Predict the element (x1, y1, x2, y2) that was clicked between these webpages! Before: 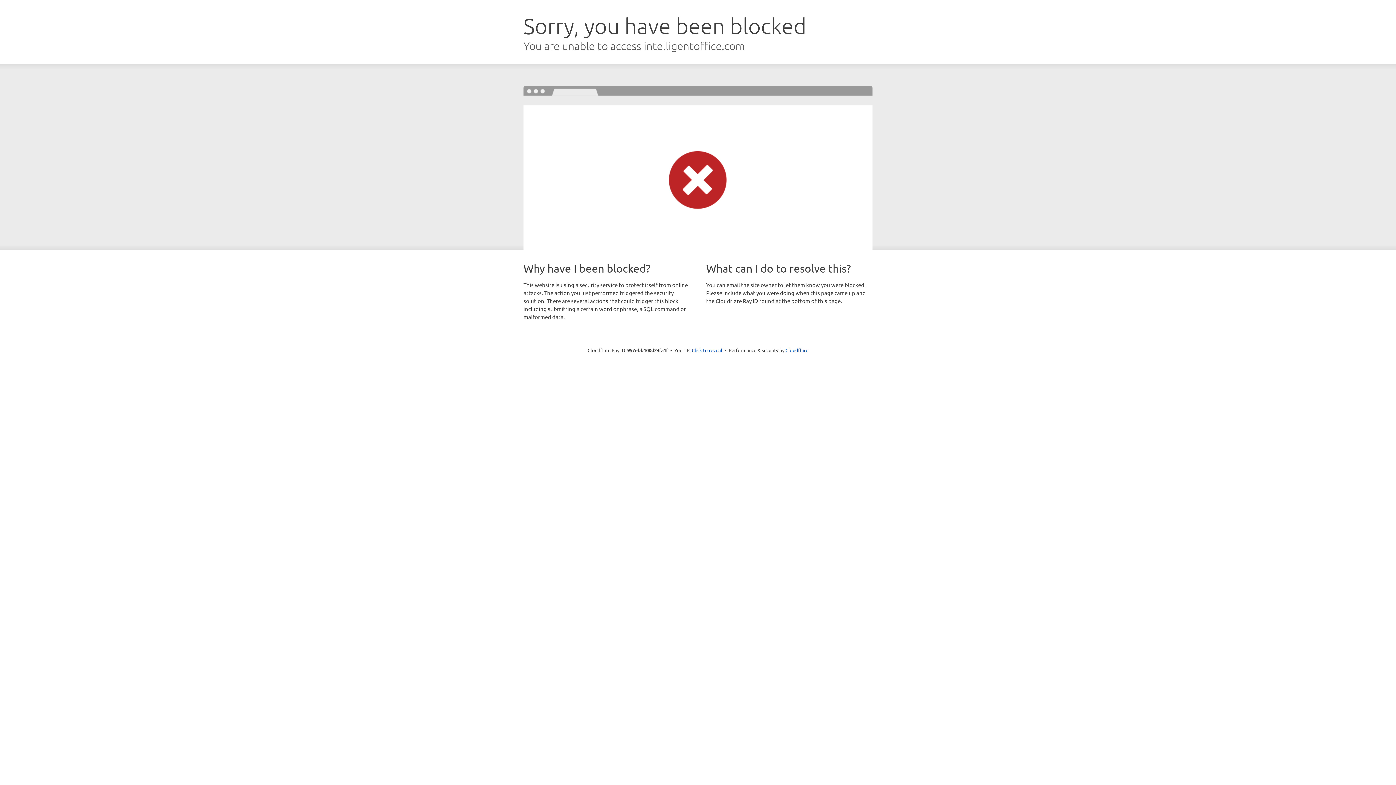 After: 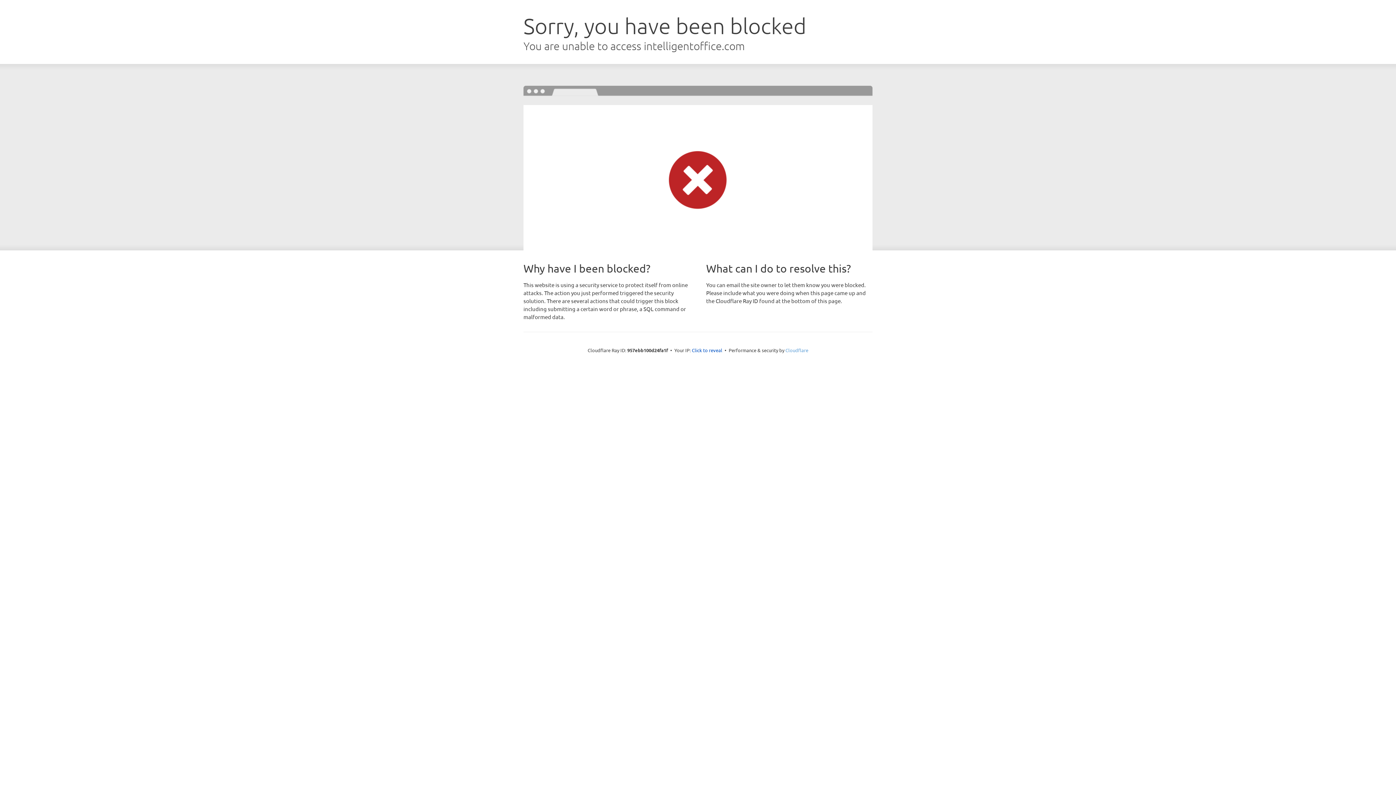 Action: bbox: (785, 347, 808, 353) label: Cloudflare